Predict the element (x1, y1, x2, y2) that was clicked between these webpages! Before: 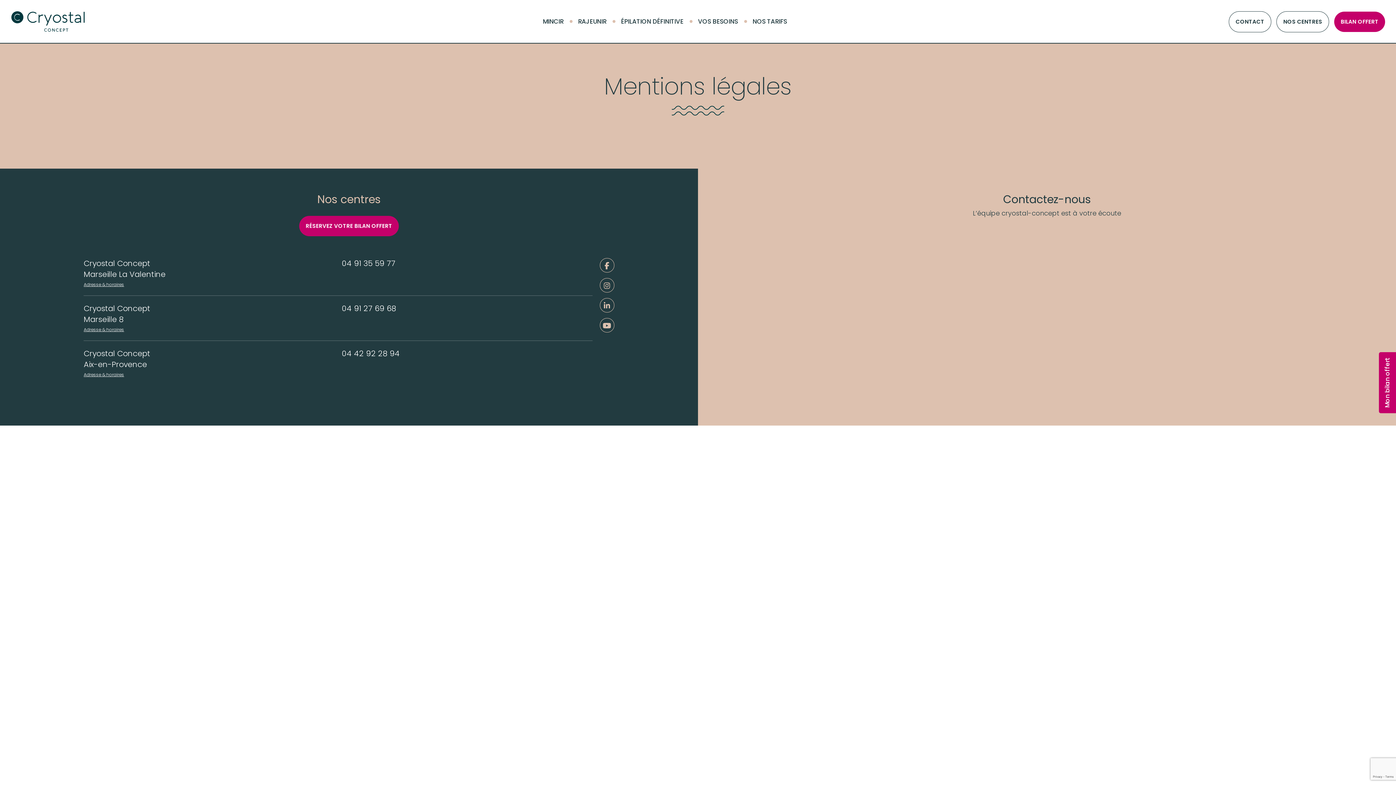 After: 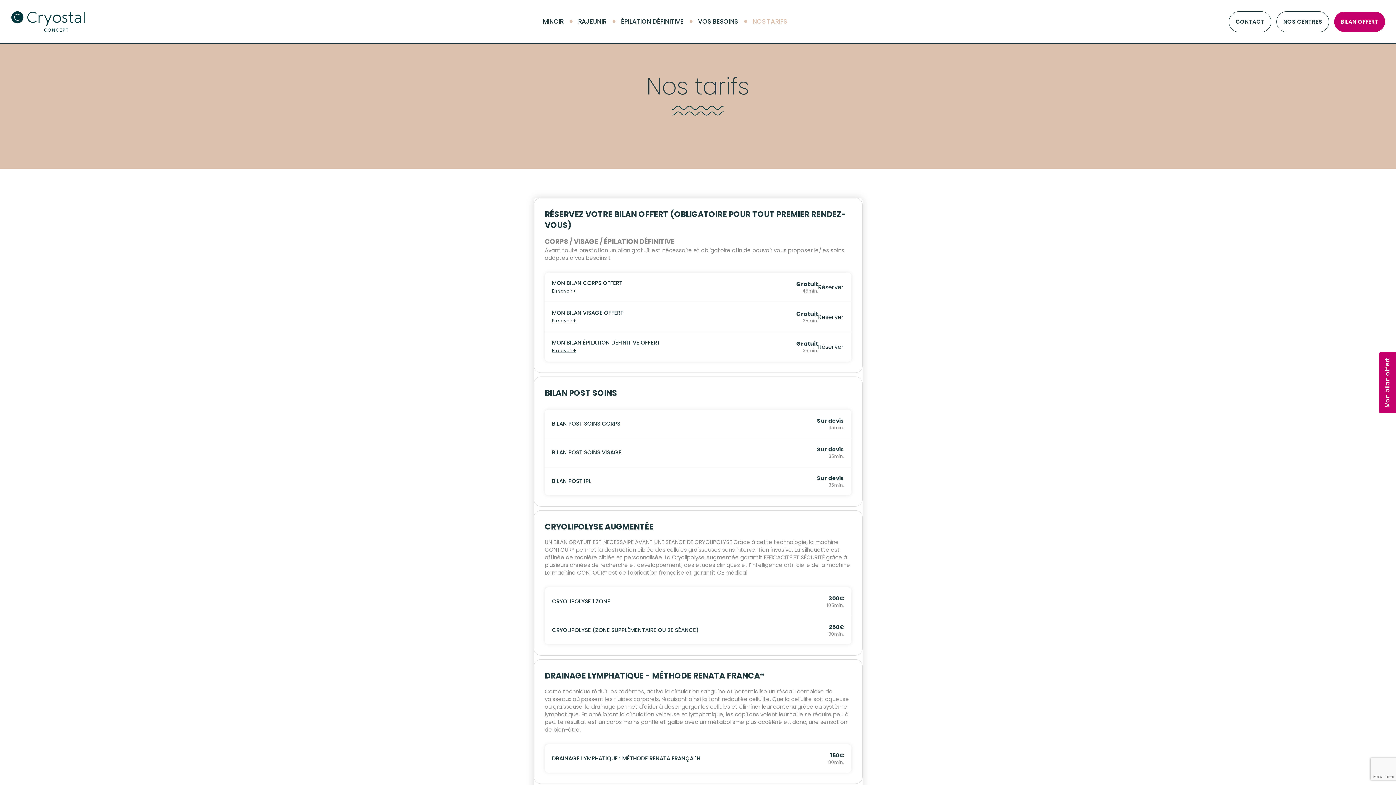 Action: label: NOS TARIFS bbox: (752, 0, 787, 43)